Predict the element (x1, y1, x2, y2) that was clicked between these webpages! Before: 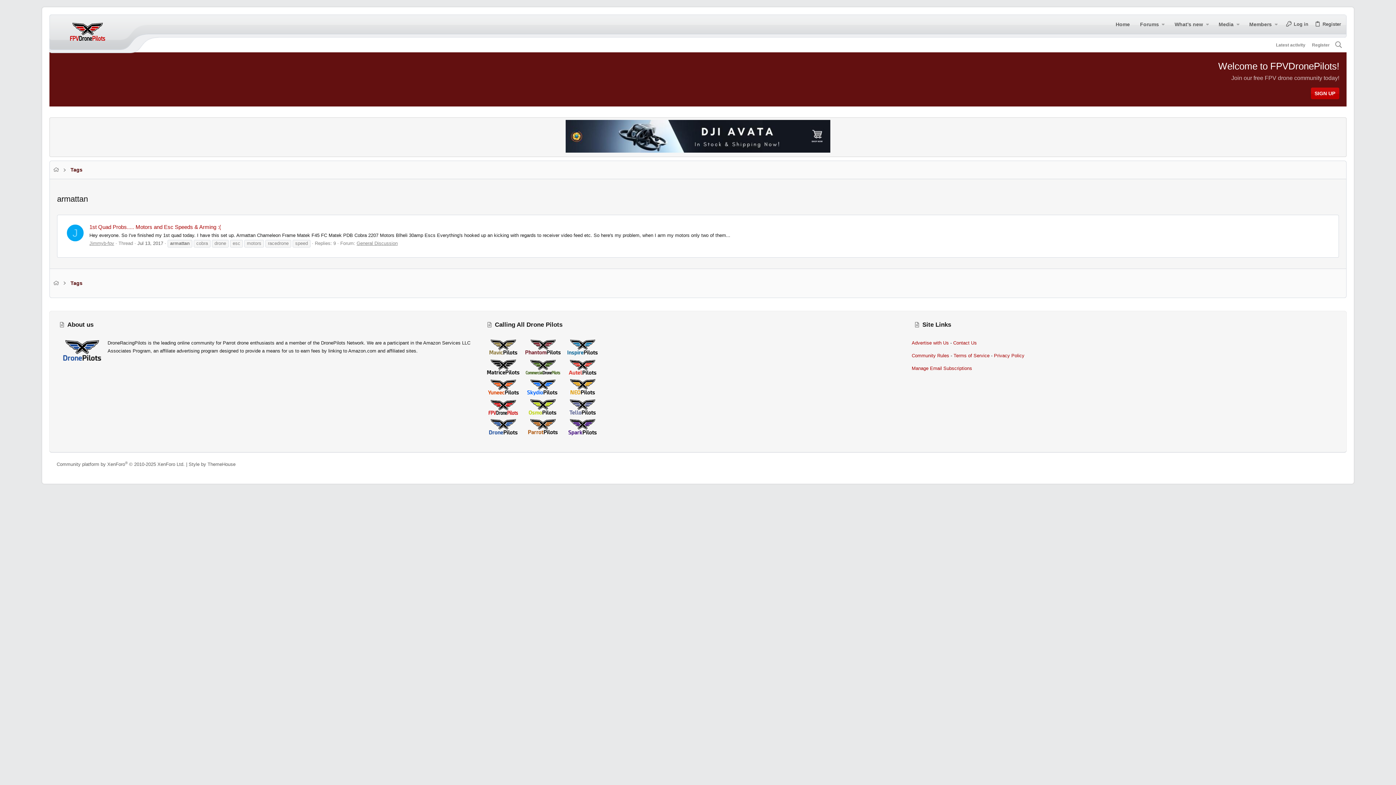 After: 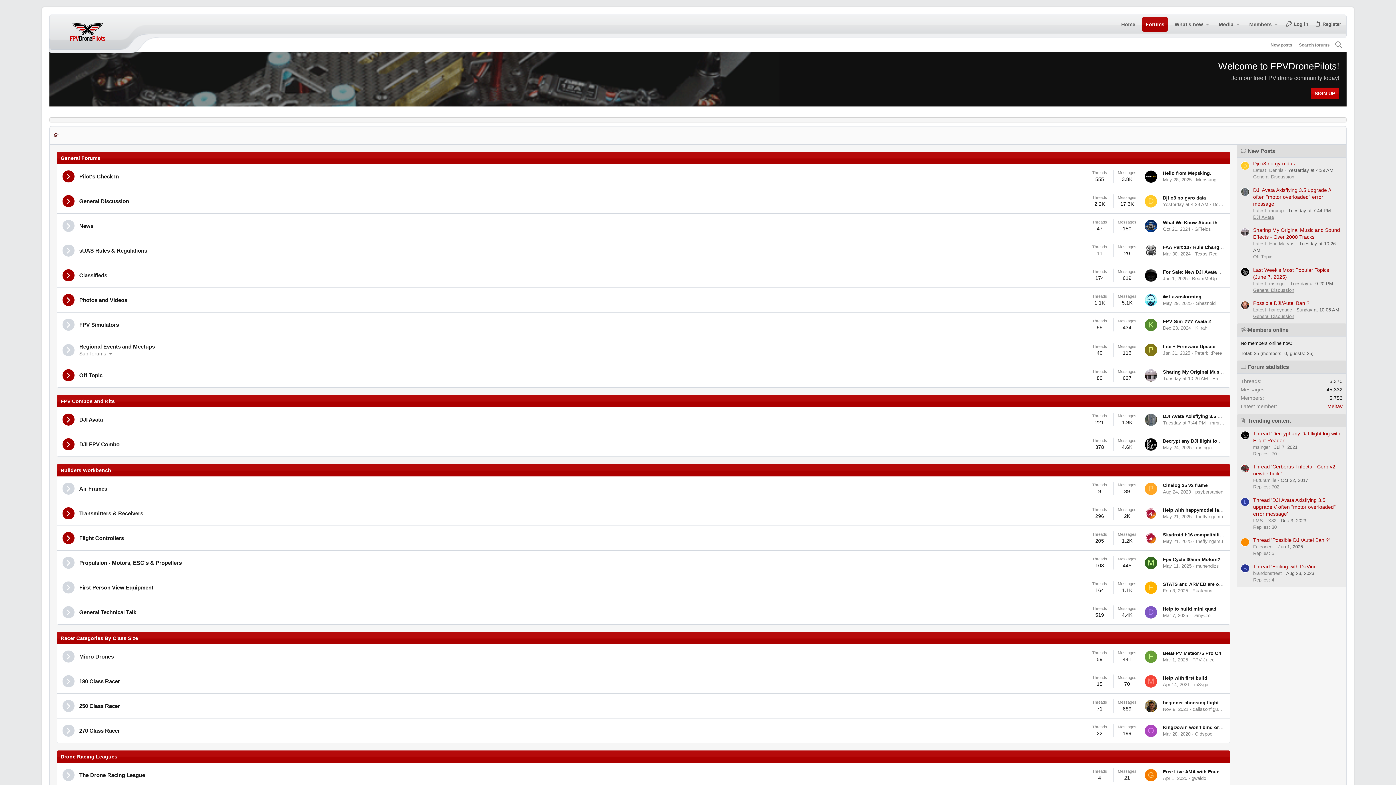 Action: label: Forums bbox: (1137, 17, 1159, 31)